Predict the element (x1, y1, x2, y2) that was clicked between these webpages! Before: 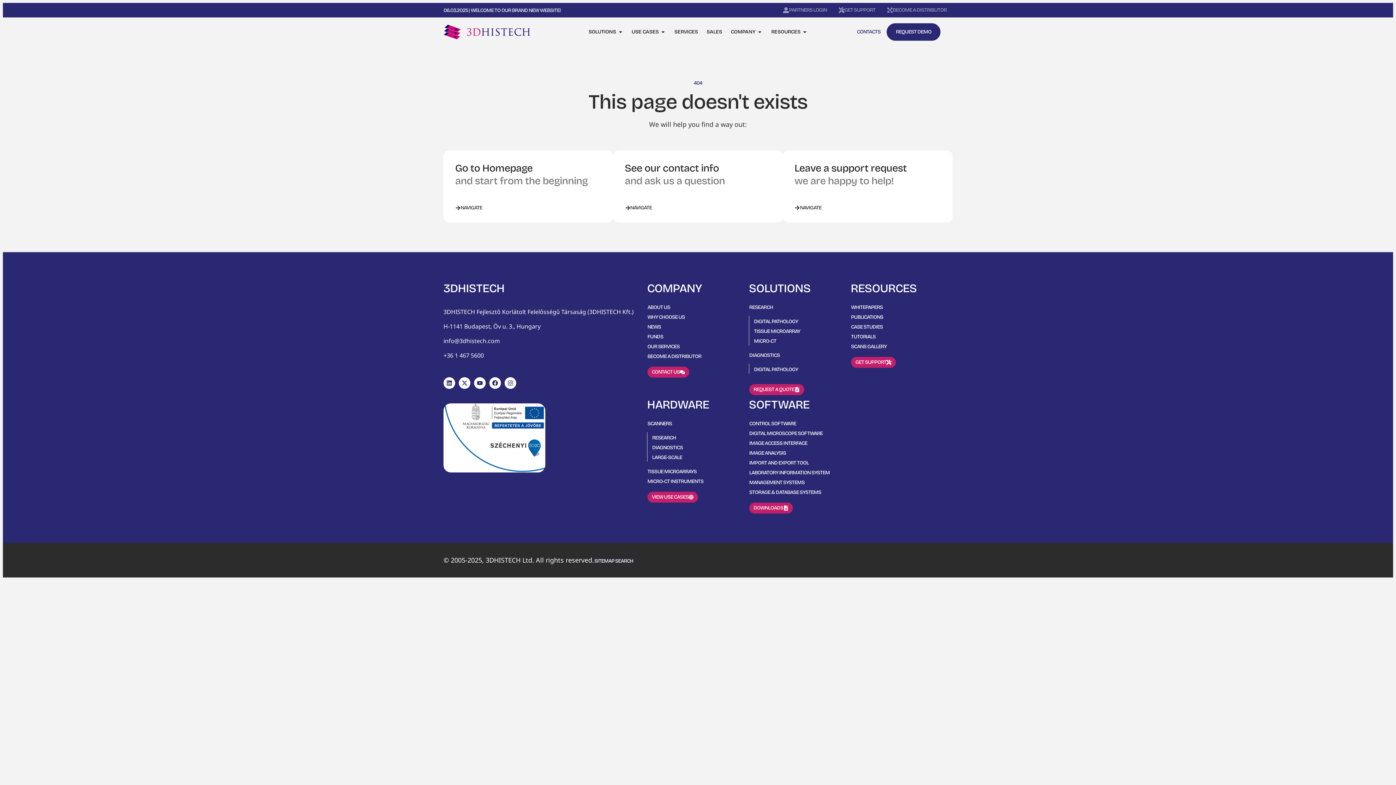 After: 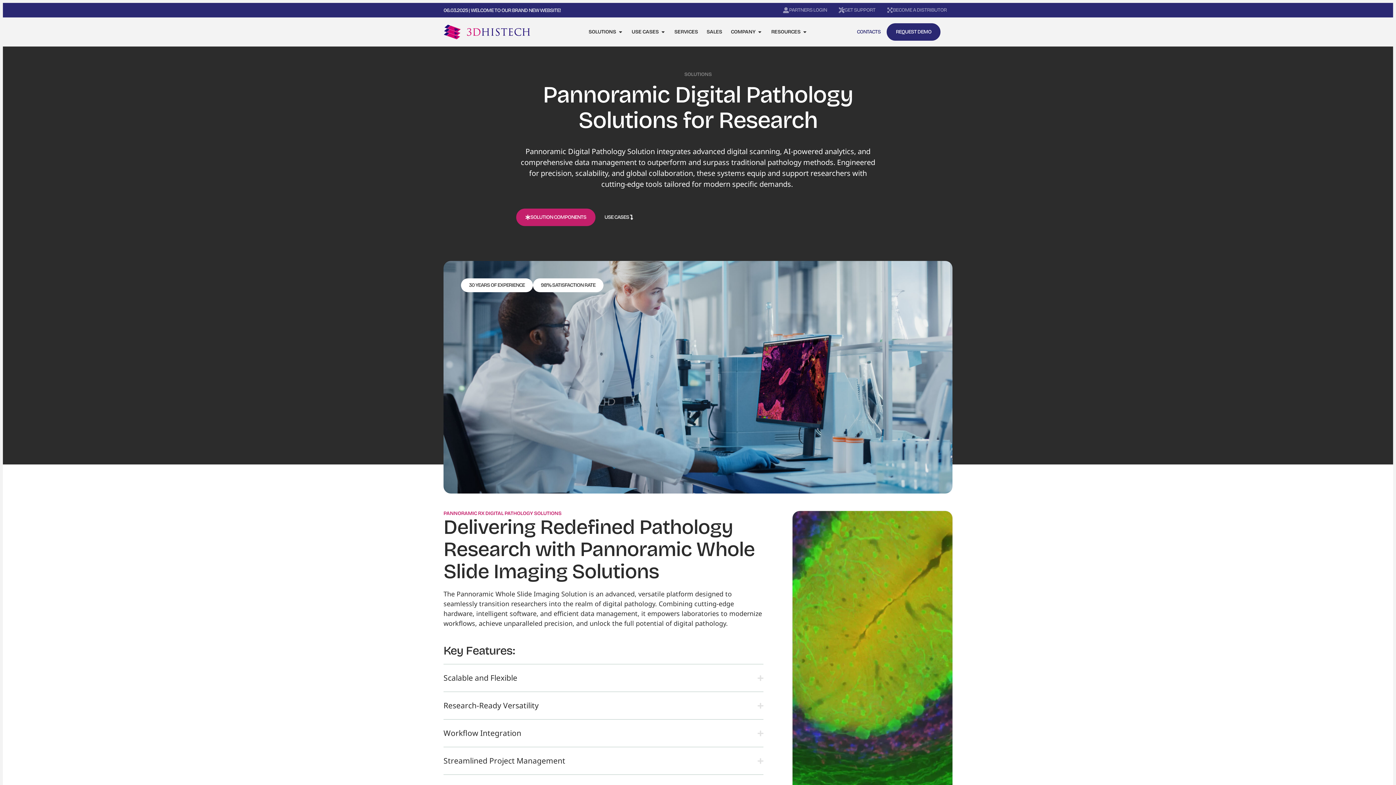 Action: label: DIGITAL PATHOLOGY bbox: (753, 318, 798, 324)